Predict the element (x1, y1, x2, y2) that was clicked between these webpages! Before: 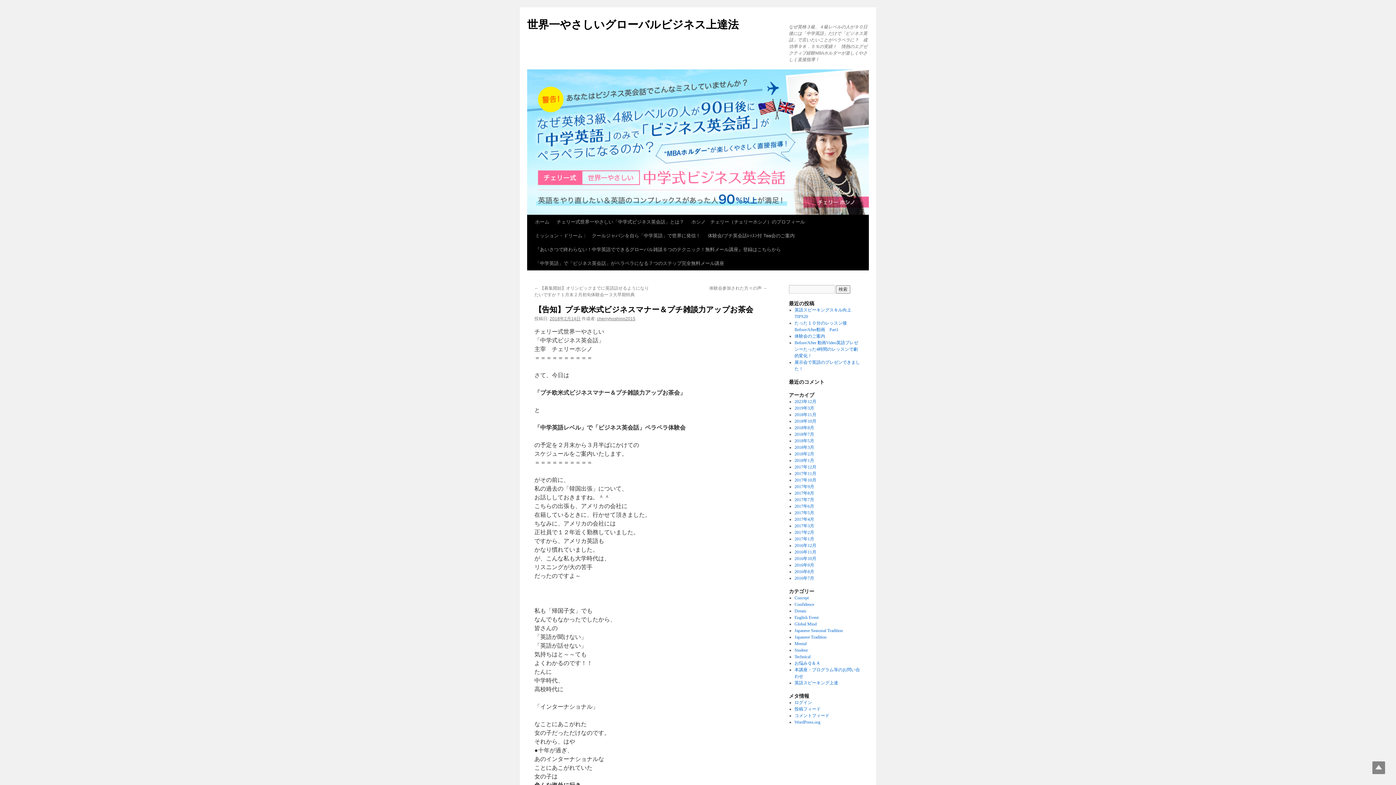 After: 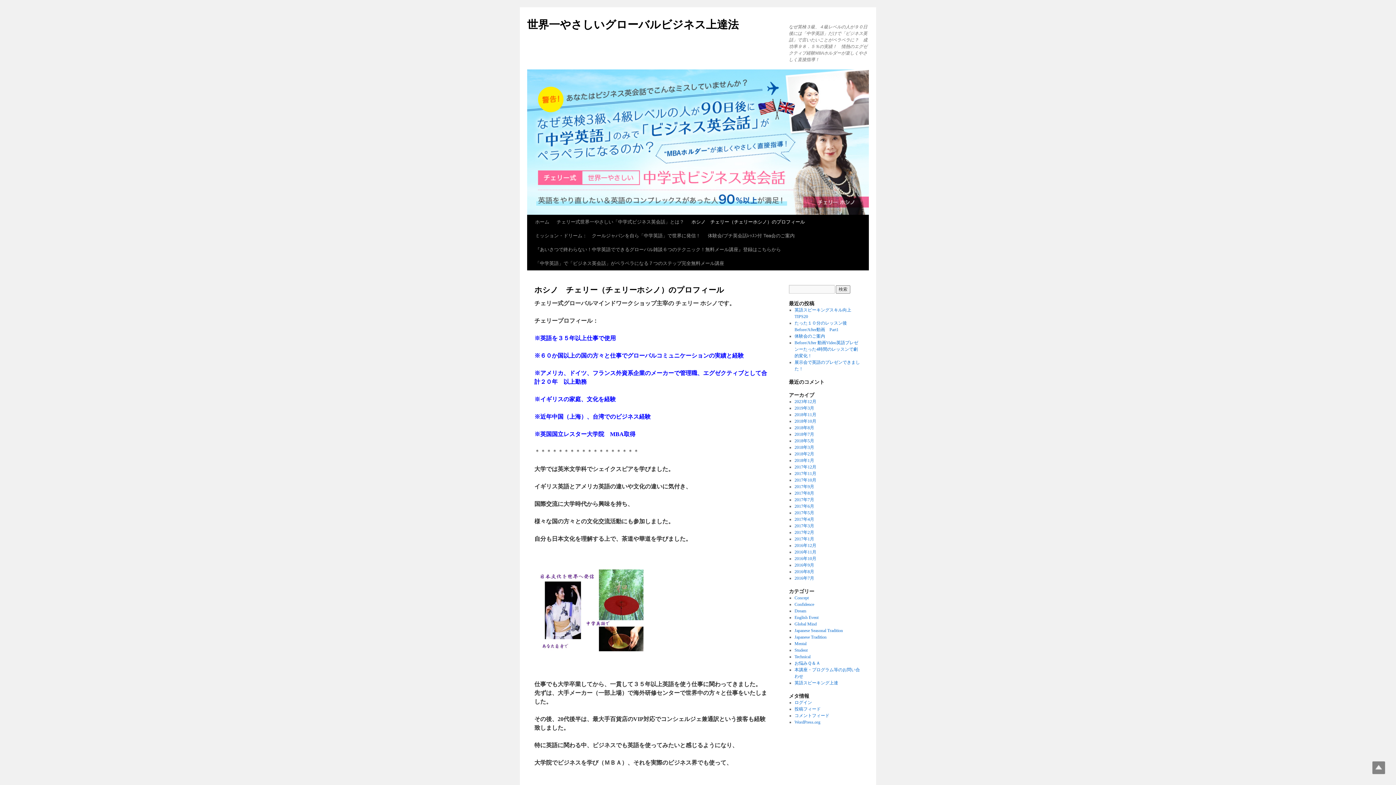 Action: label: ホシノ　チェリー（チェリーホシノ）のプロフィール bbox: (688, 215, 808, 229)